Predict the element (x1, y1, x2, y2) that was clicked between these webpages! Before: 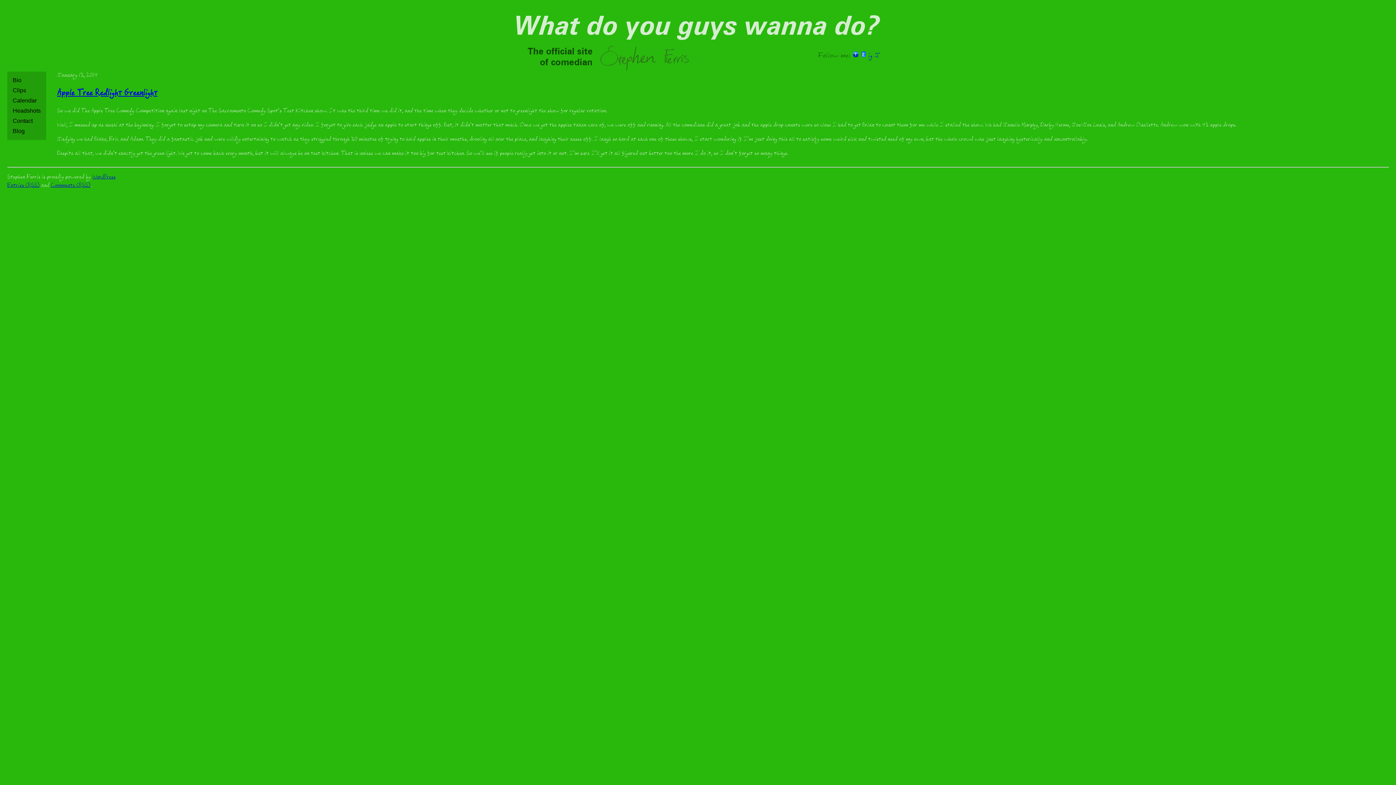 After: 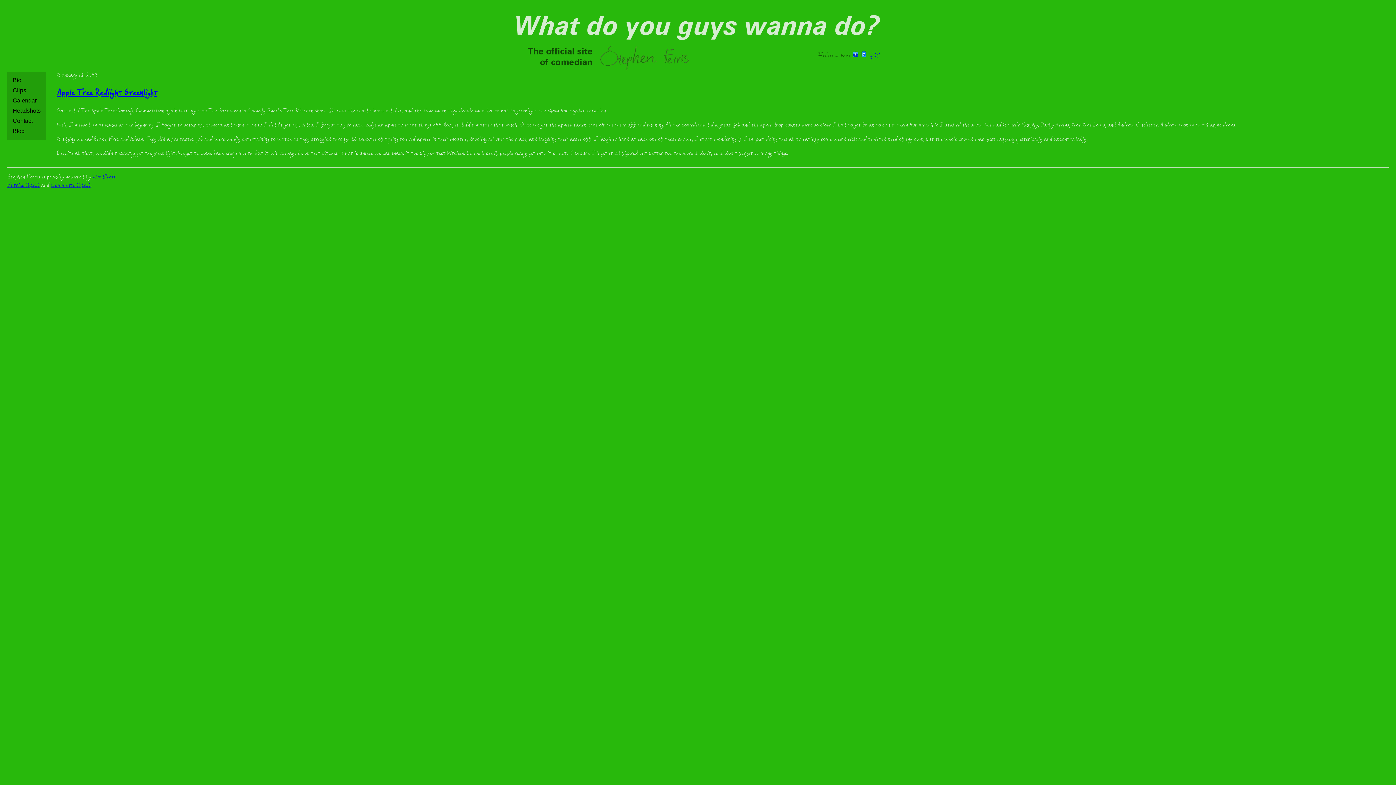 Action: label: t bbox: (861, 51, 866, 57)